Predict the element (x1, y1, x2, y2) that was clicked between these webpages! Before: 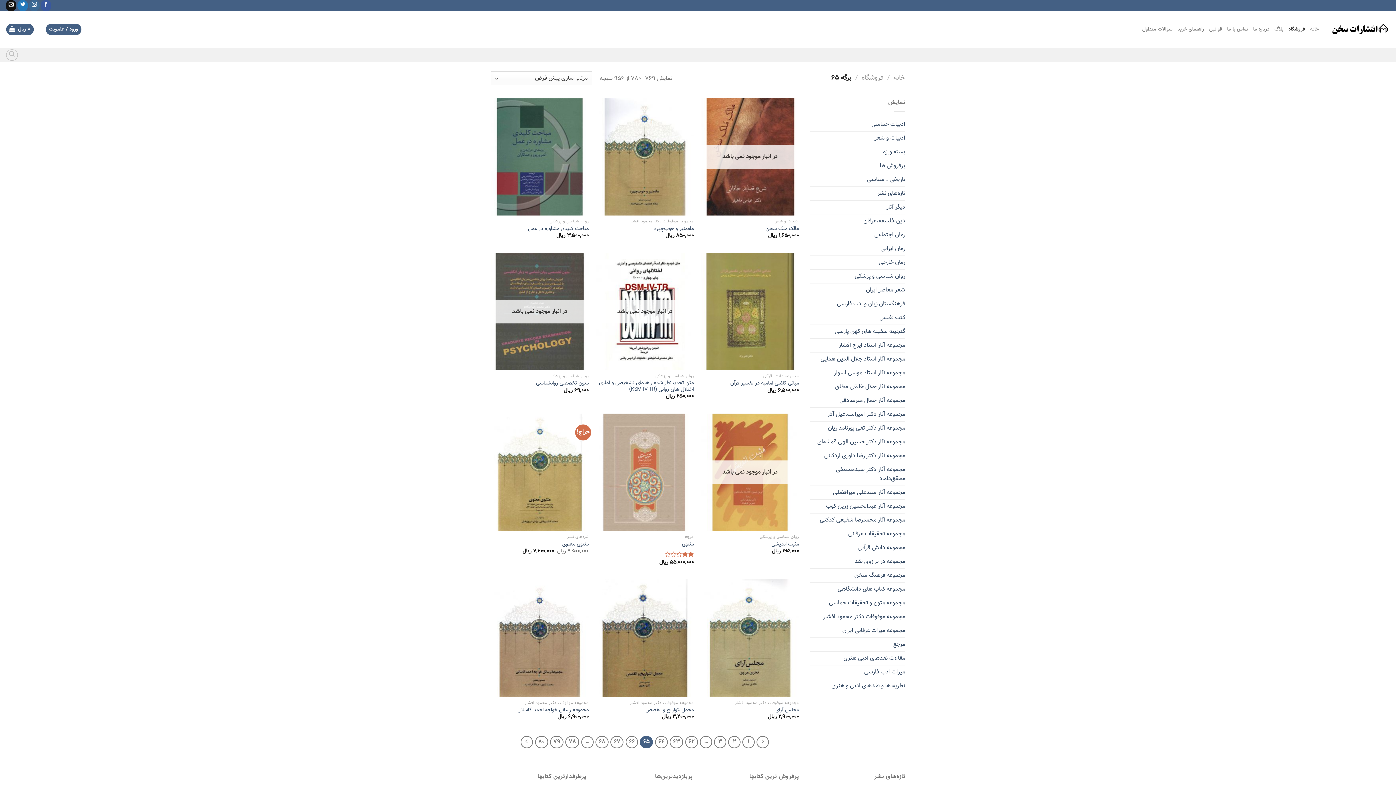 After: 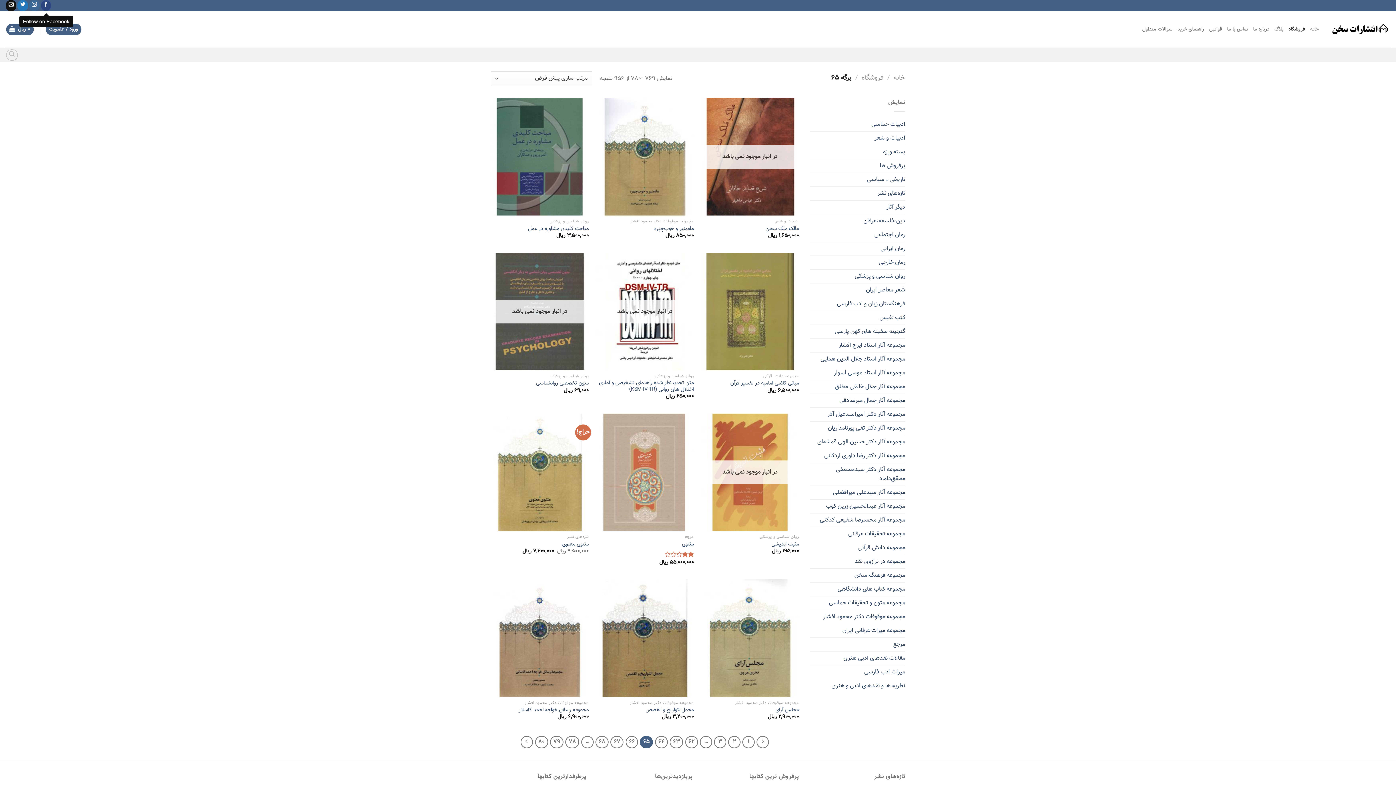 Action: bbox: (40, 0, 51, 11) label: Follow on Facebook